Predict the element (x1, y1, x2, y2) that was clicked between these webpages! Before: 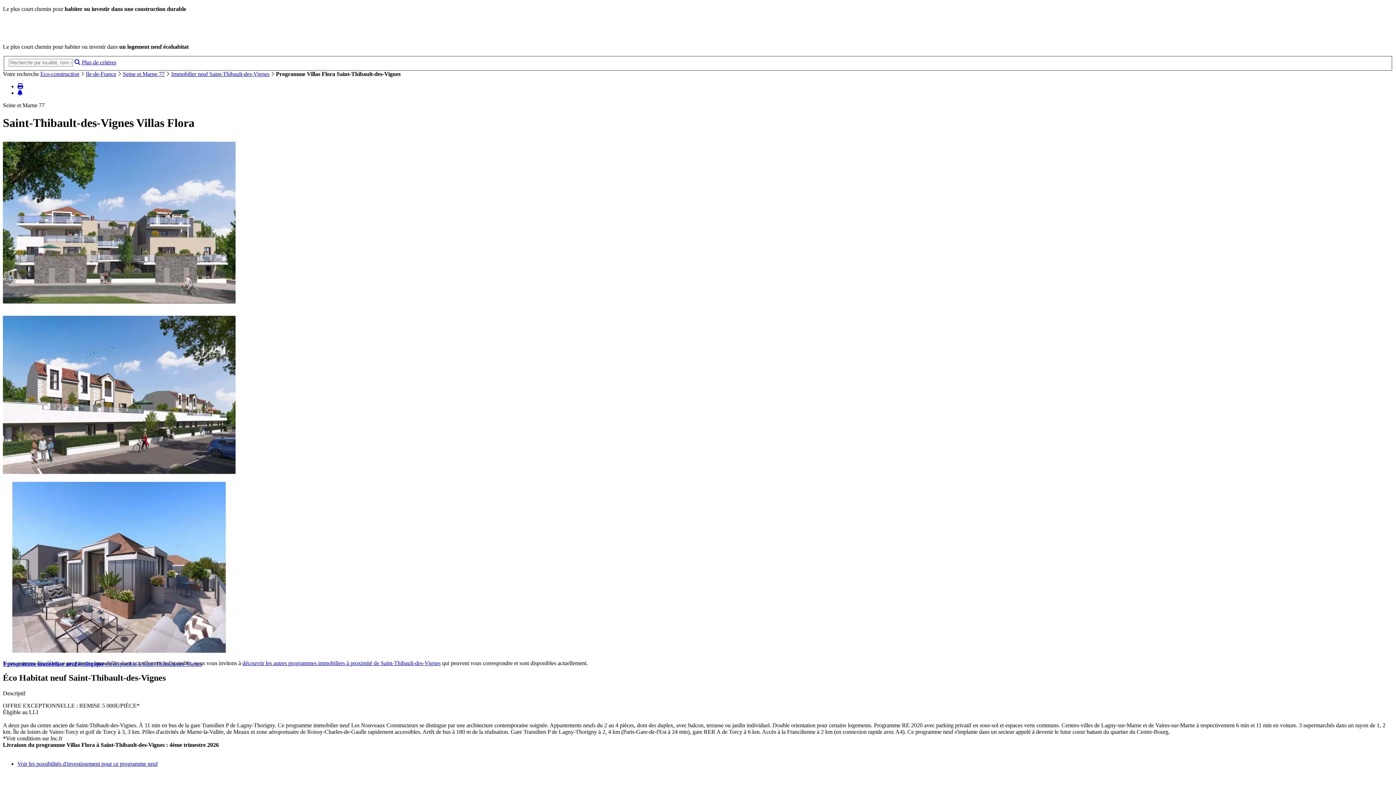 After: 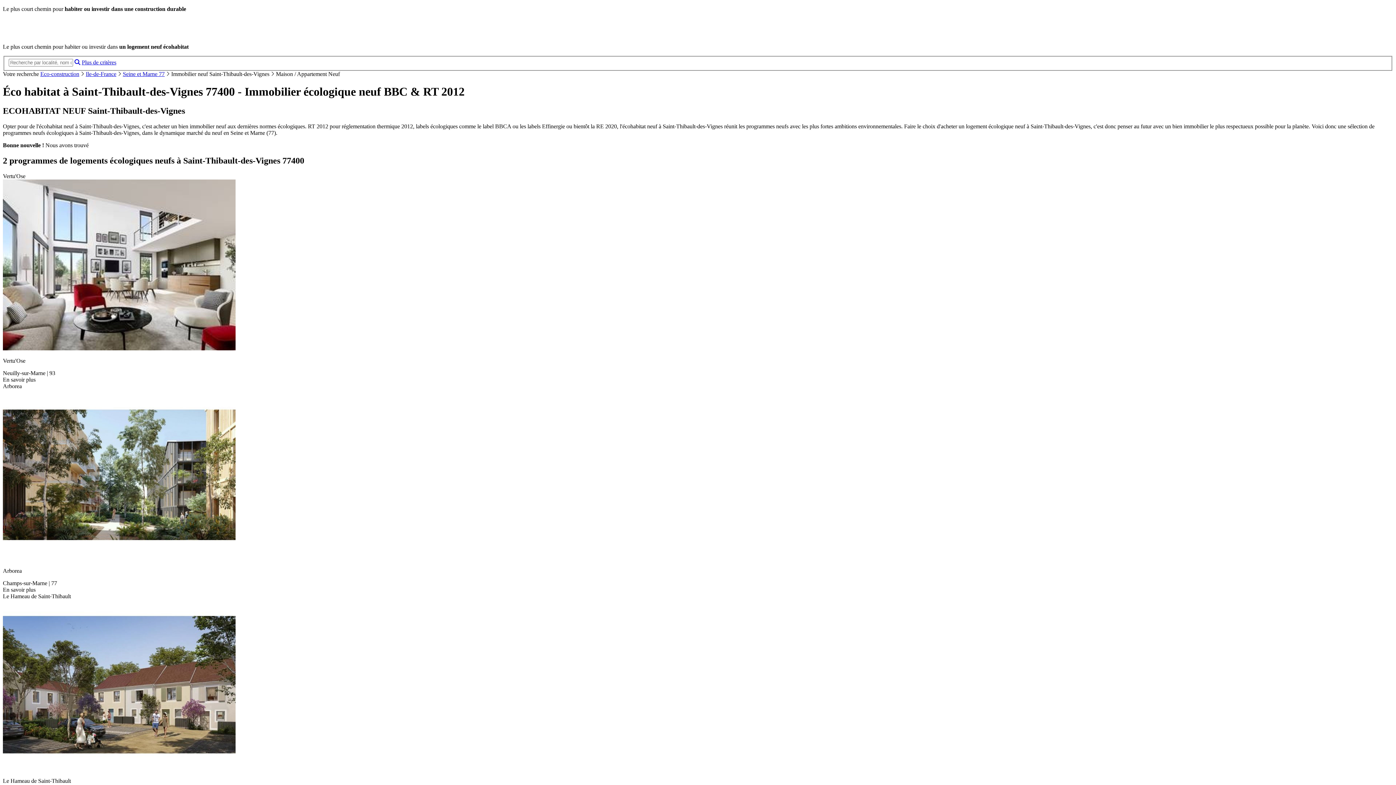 Action: bbox: (171, 70, 269, 76) label: Immobilier neuf Saint-Thibault-des-Vignes